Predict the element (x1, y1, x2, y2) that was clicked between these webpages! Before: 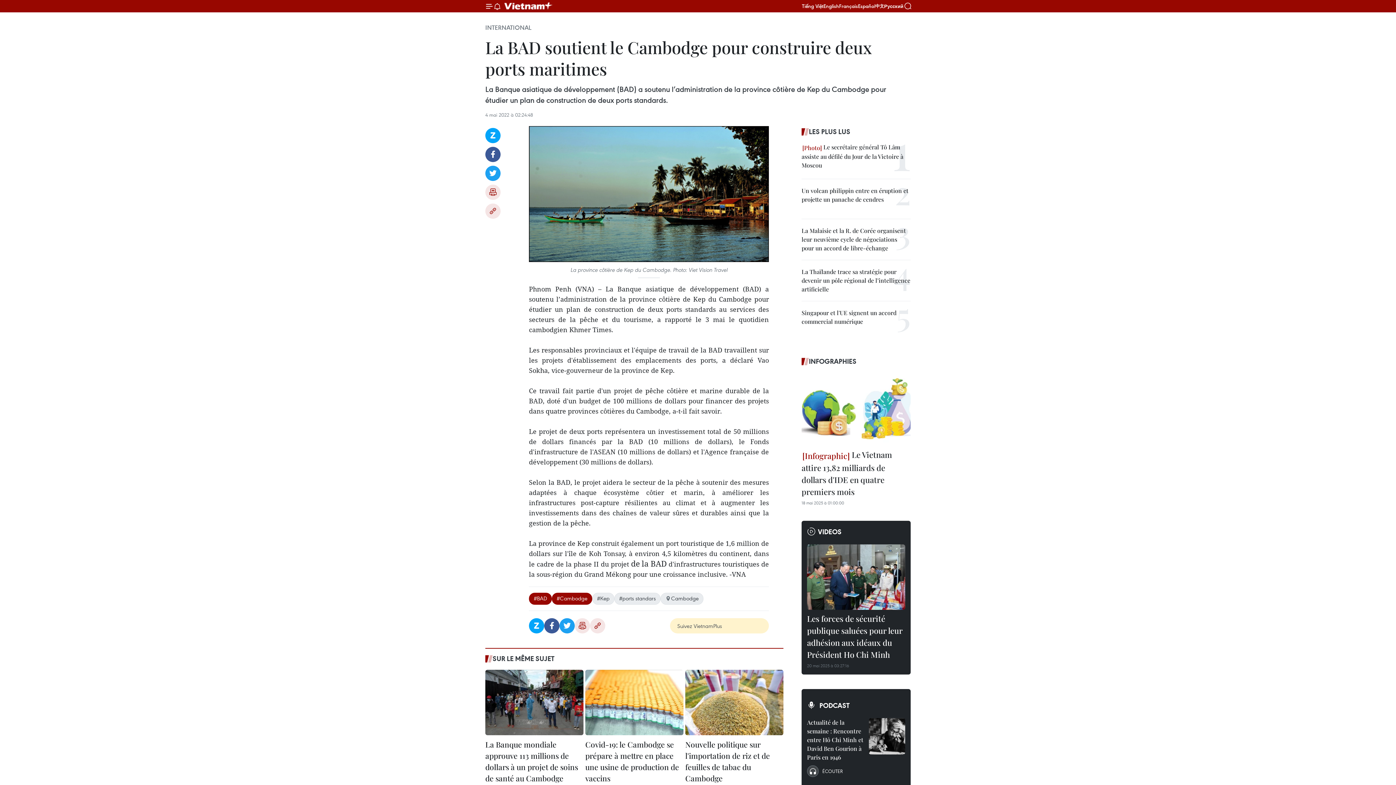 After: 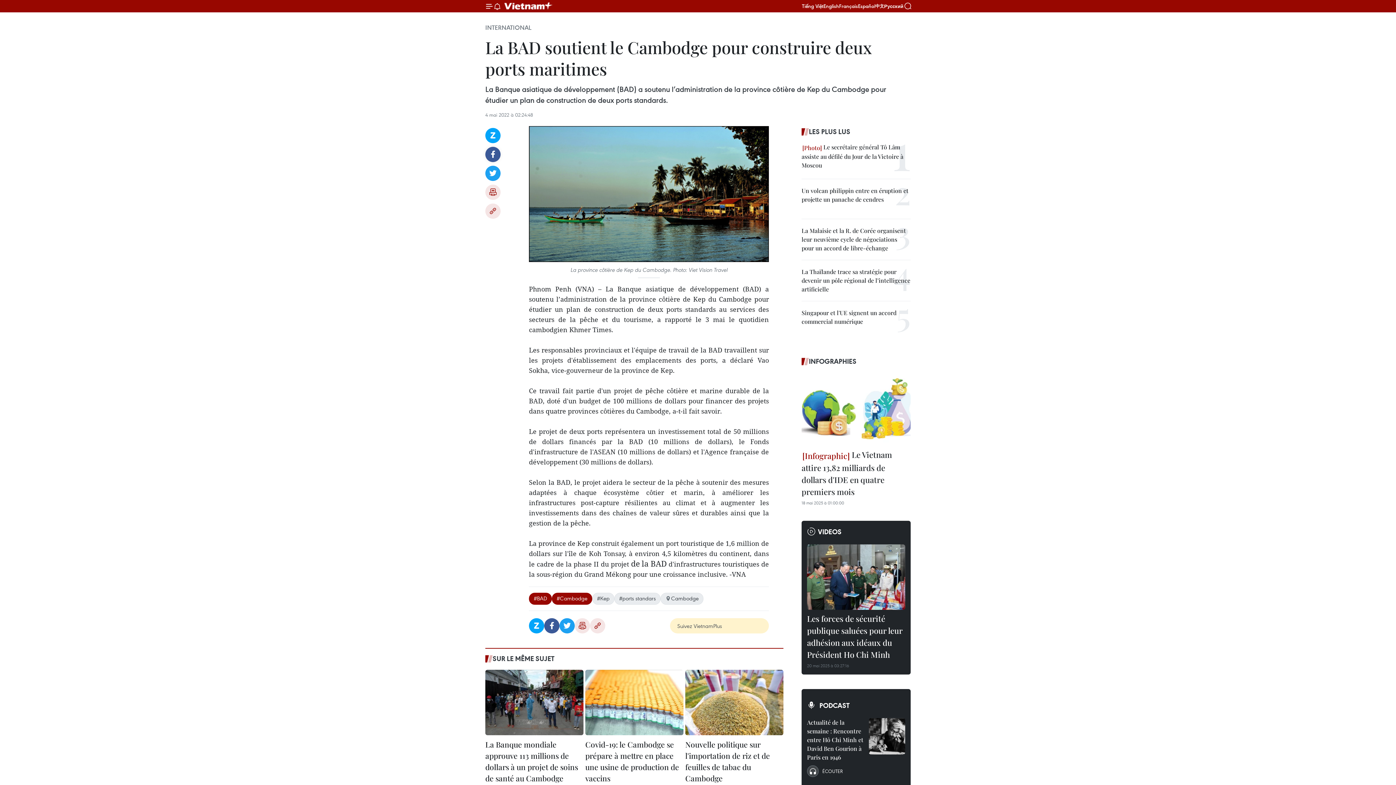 Action: bbox: (485, 146, 500, 162) label: Facebook